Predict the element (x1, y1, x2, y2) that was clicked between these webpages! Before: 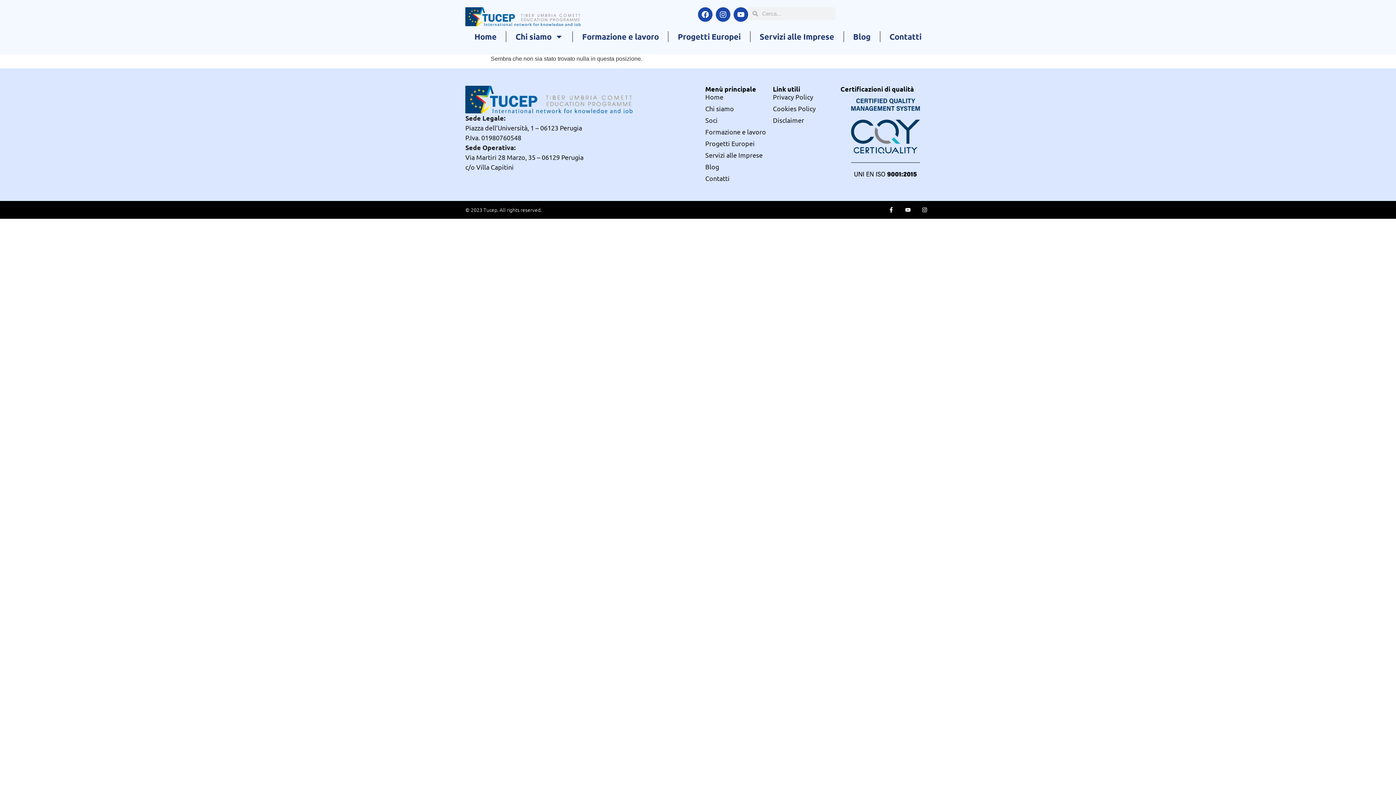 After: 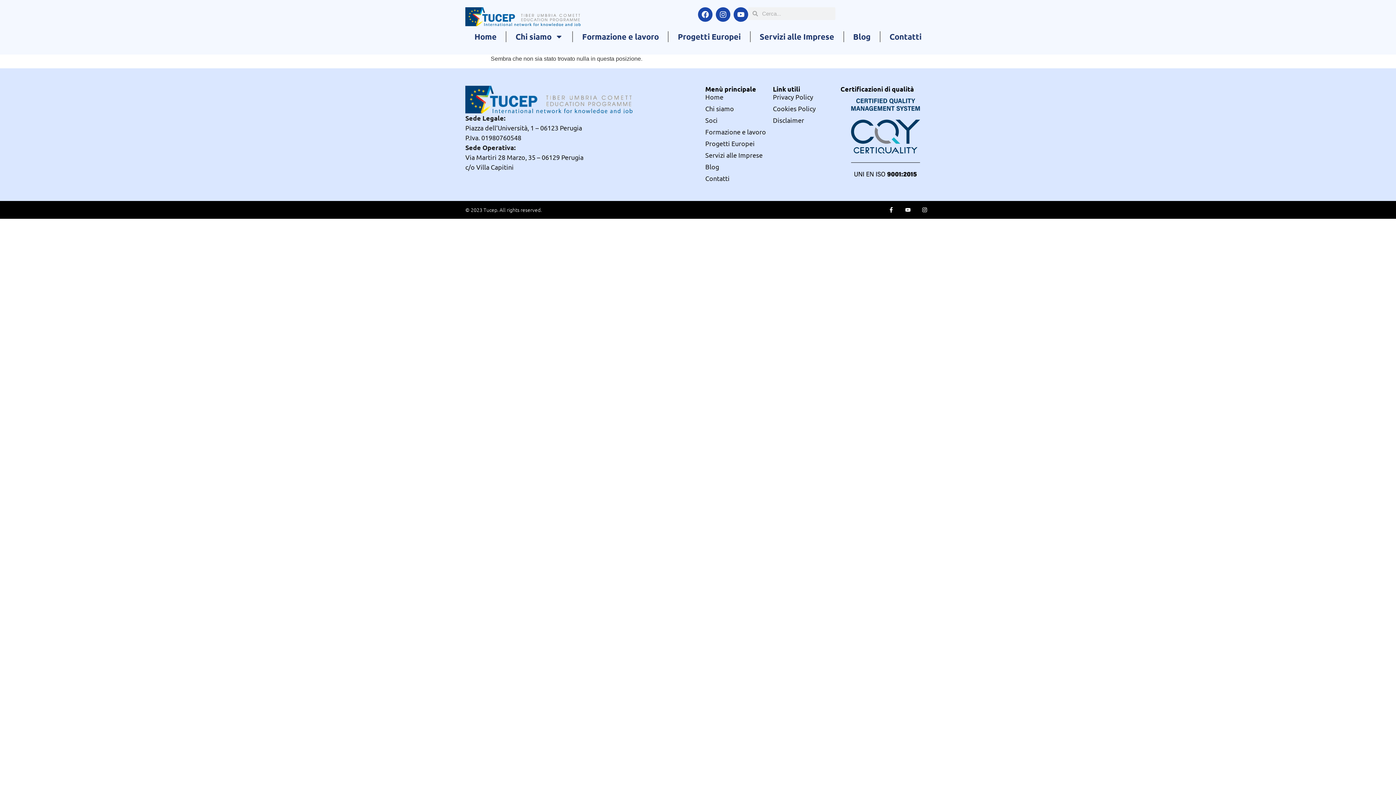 Action: bbox: (773, 115, 840, 125) label: Disclaimer